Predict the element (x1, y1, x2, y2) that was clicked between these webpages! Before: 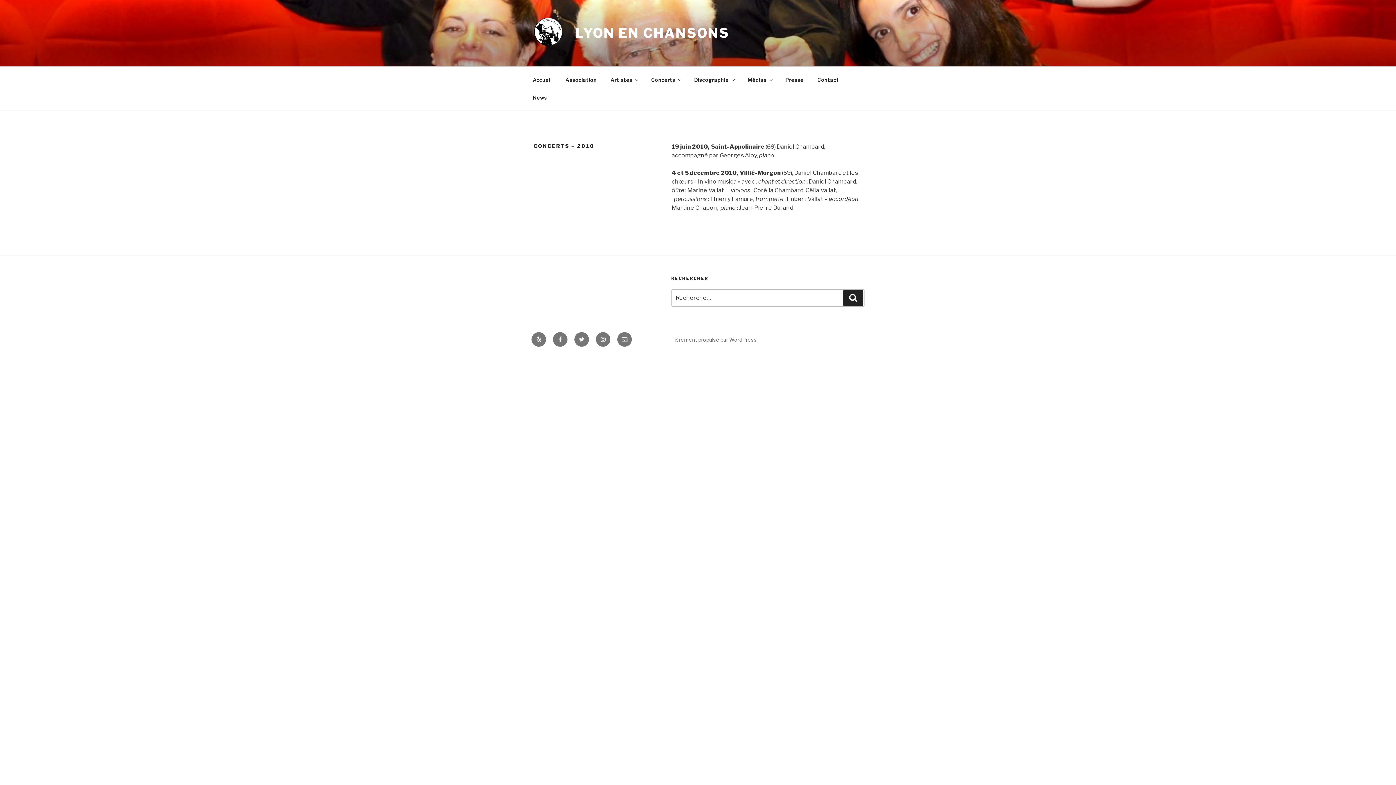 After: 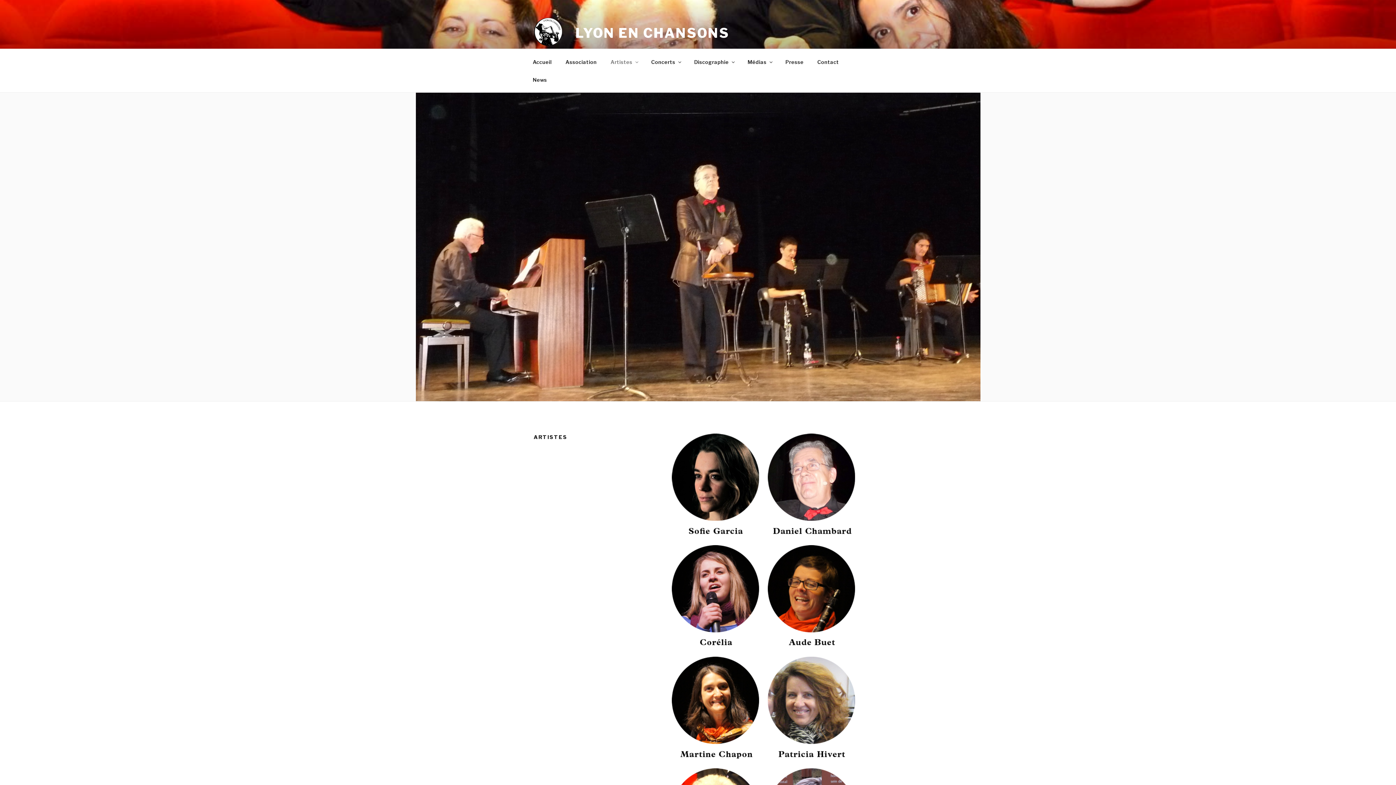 Action: label: Artistes bbox: (604, 70, 644, 88)